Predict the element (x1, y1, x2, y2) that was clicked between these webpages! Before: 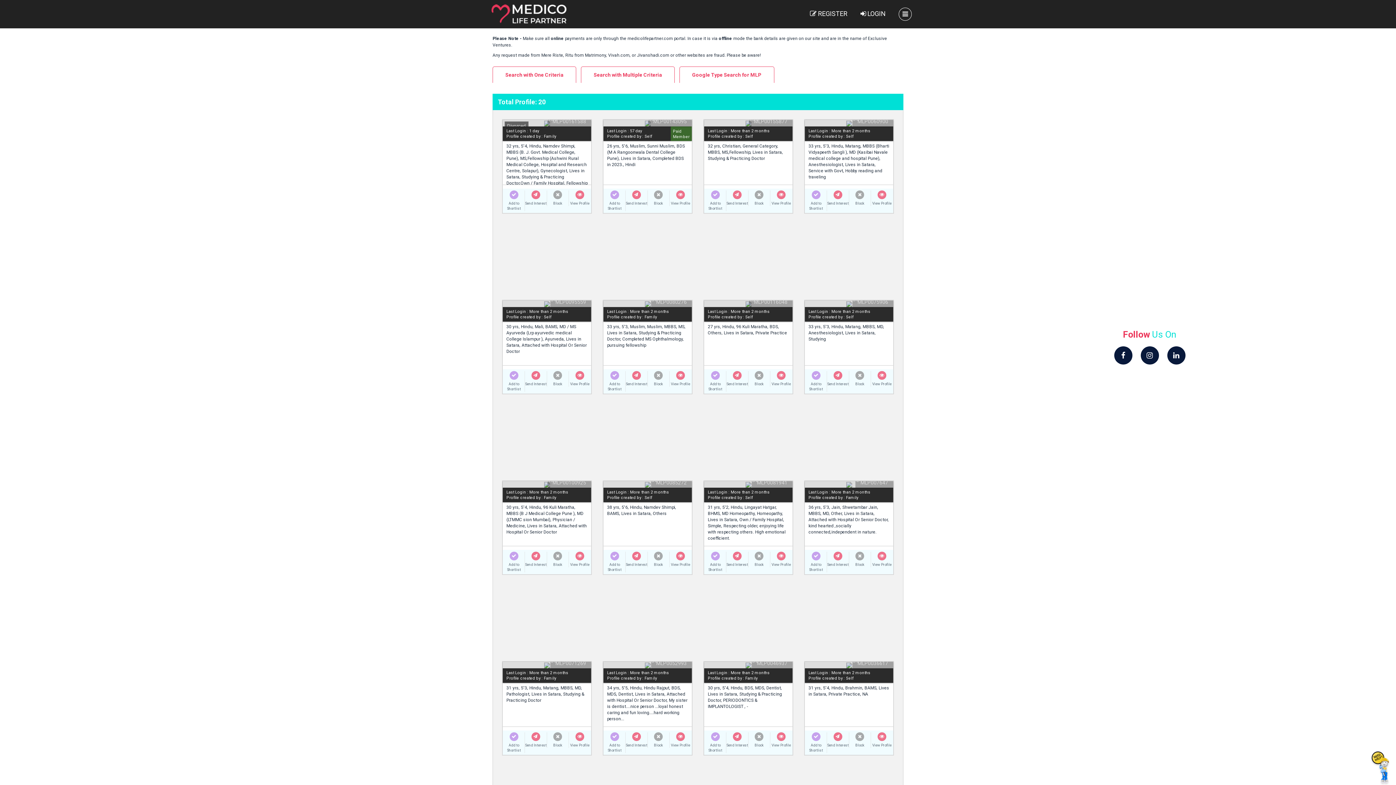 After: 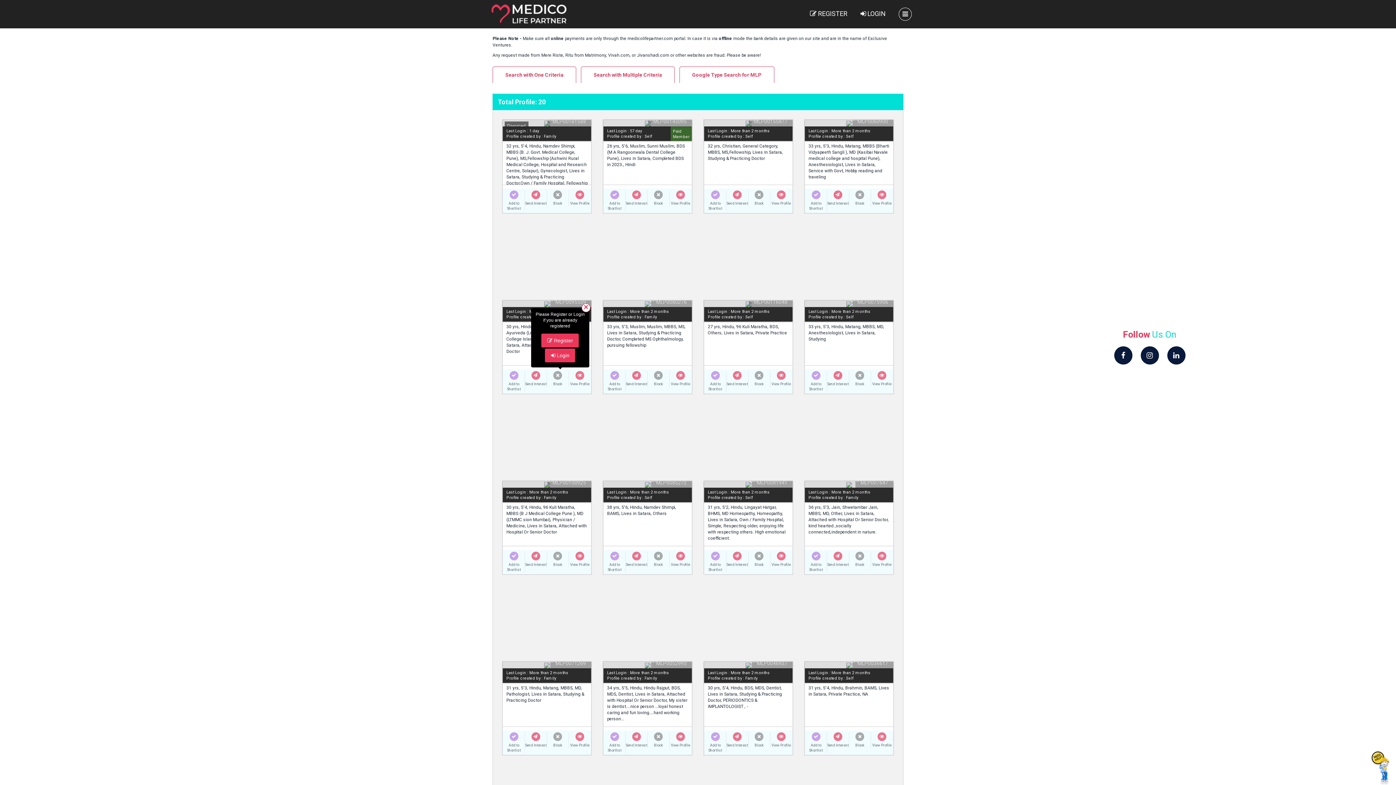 Action: bbox: (547, 371, 568, 386) label: Block